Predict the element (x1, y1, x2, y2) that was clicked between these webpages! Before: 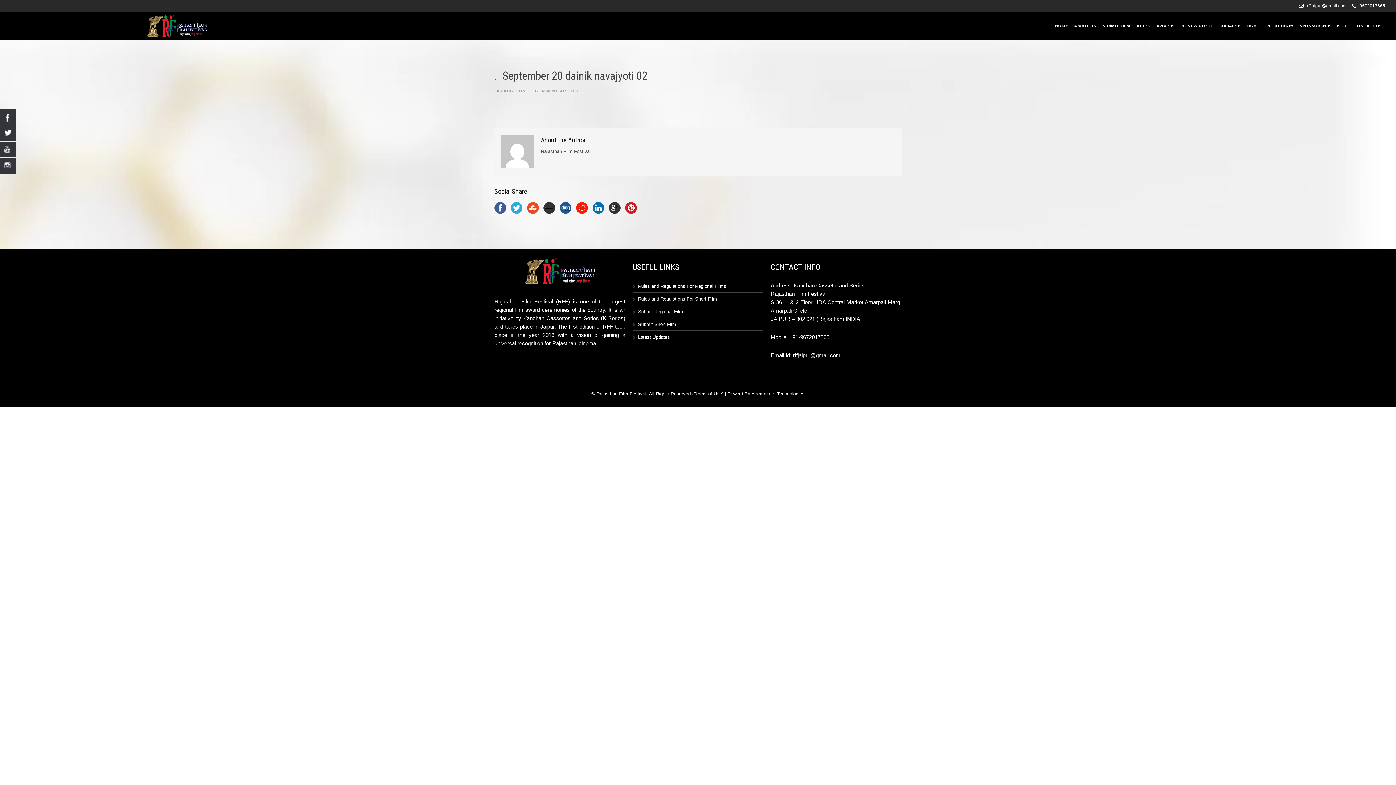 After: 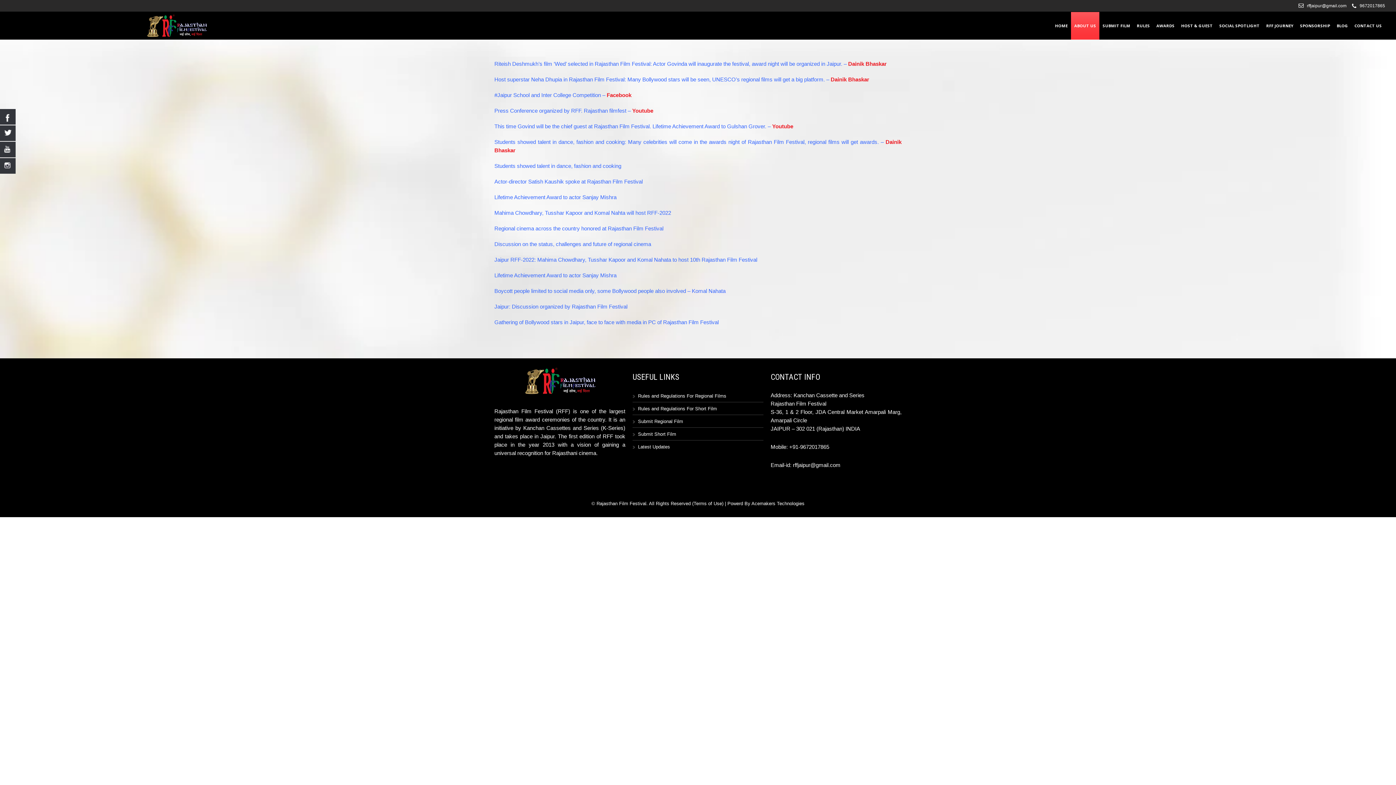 Action: bbox: (638, 331, 670, 339) label: Latest Updates